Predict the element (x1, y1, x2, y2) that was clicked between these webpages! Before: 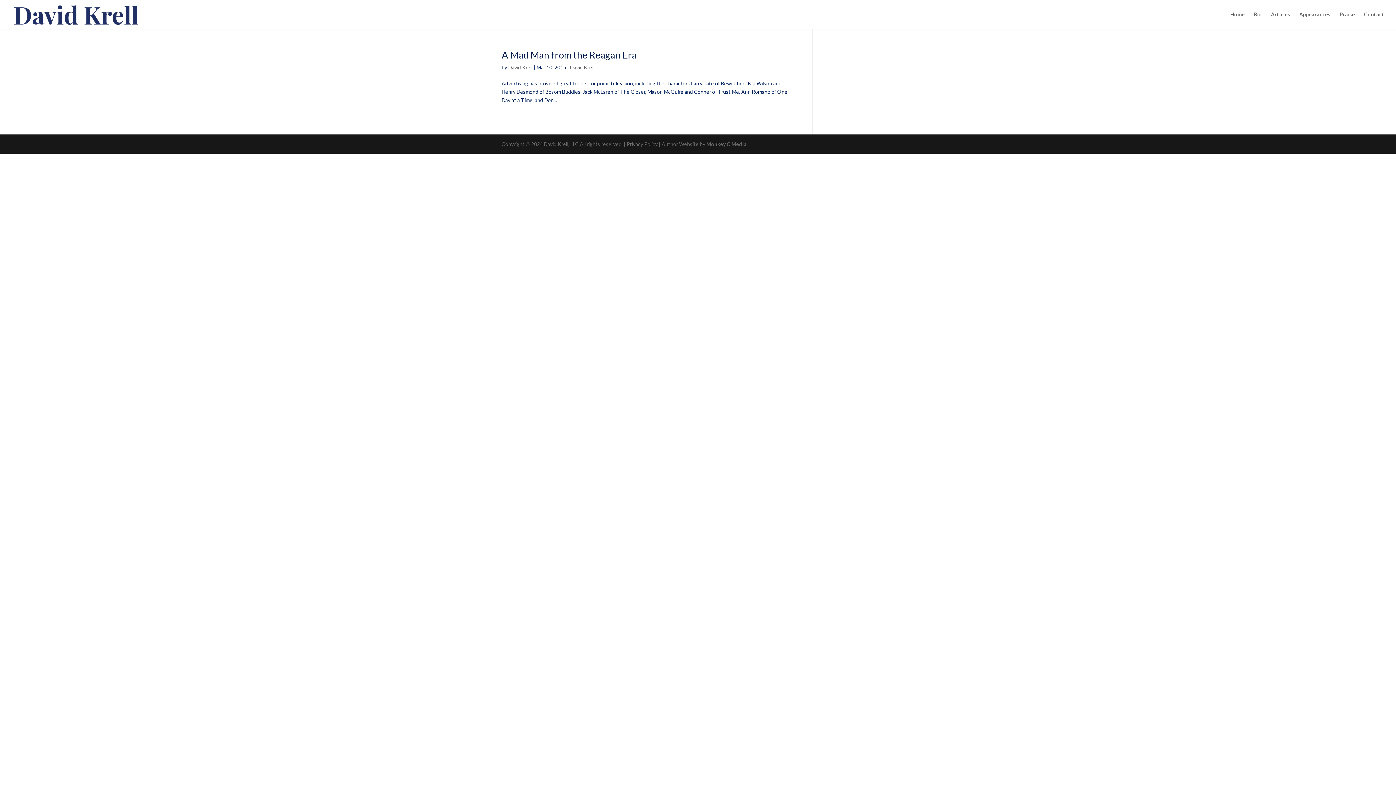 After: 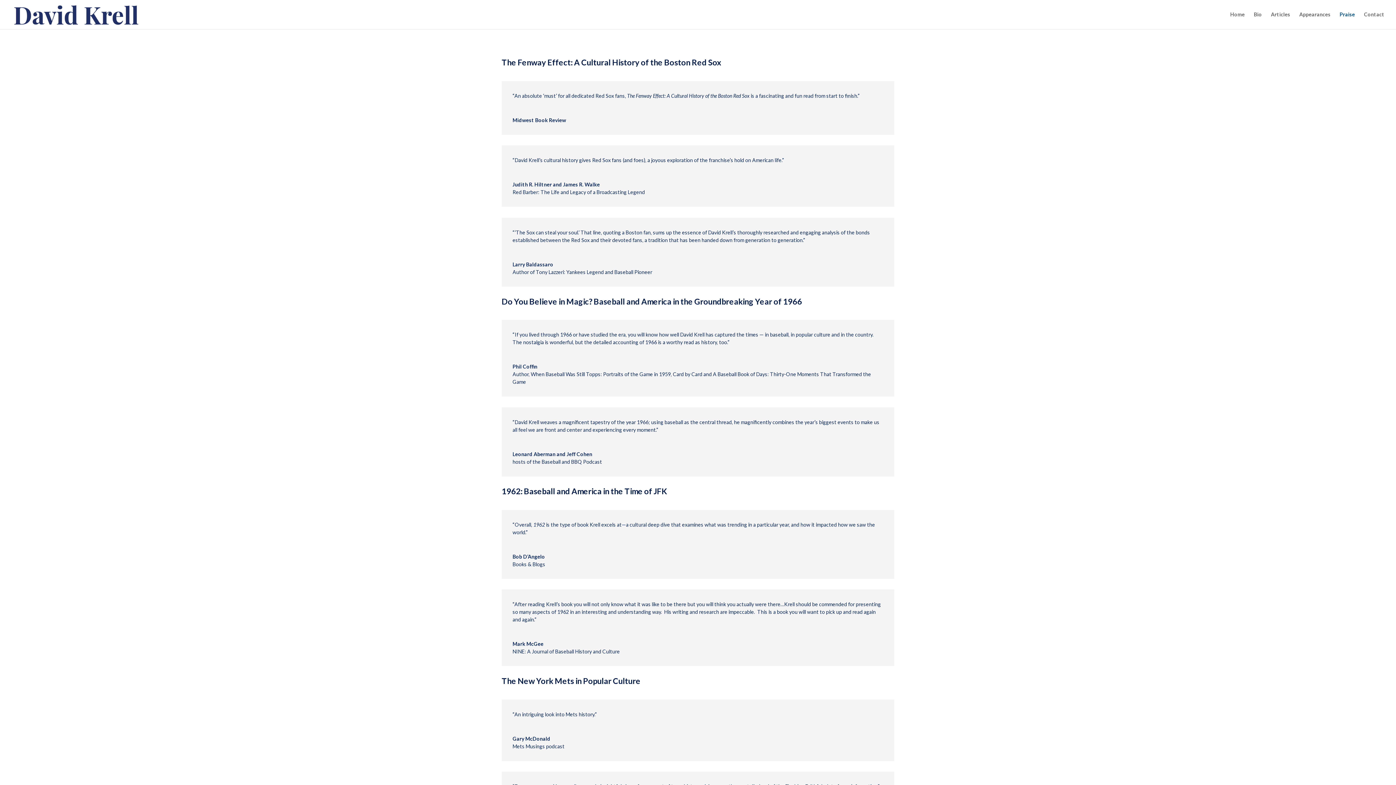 Action: bbox: (1340, 12, 1355, 29) label: Praise